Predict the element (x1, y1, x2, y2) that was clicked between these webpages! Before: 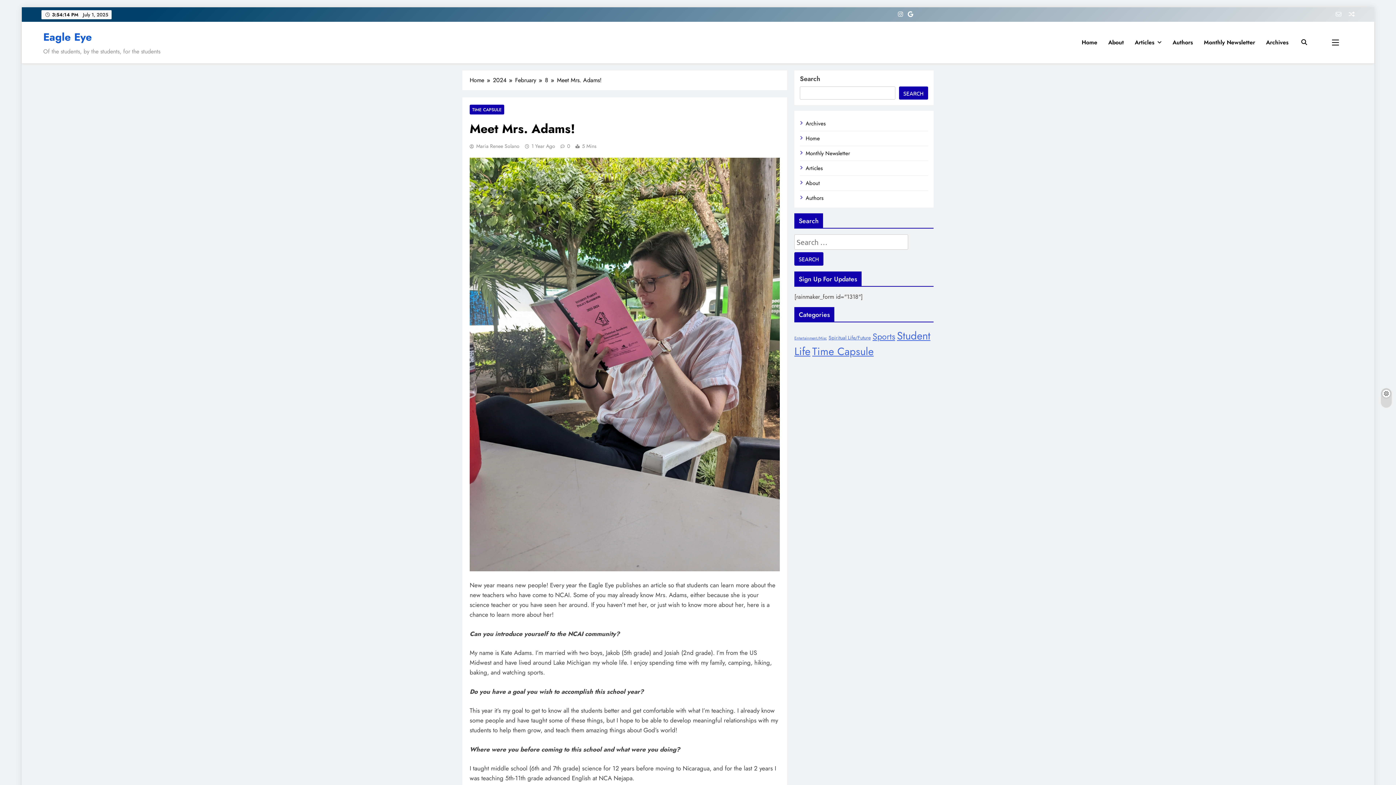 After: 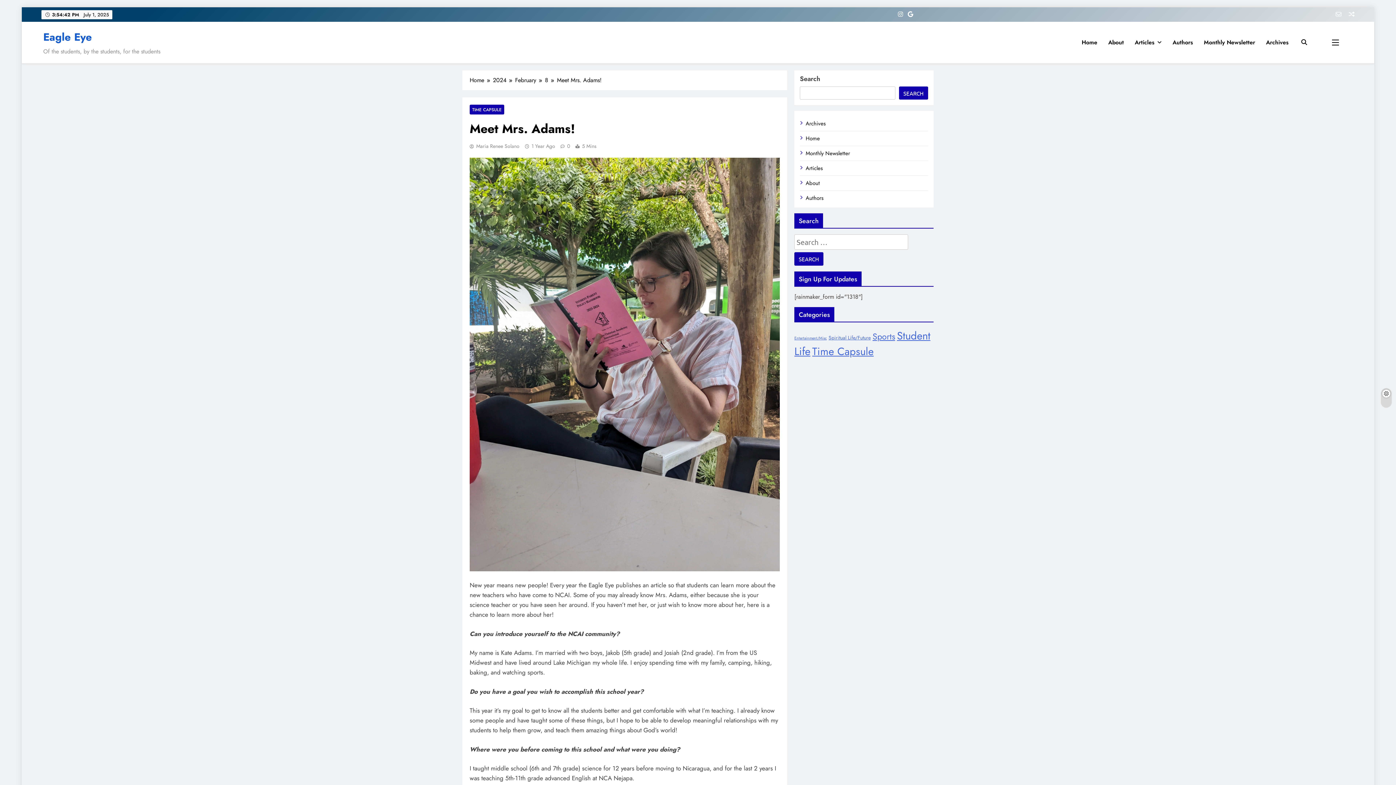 Action: bbox: (1335, 10, 1341, 18)